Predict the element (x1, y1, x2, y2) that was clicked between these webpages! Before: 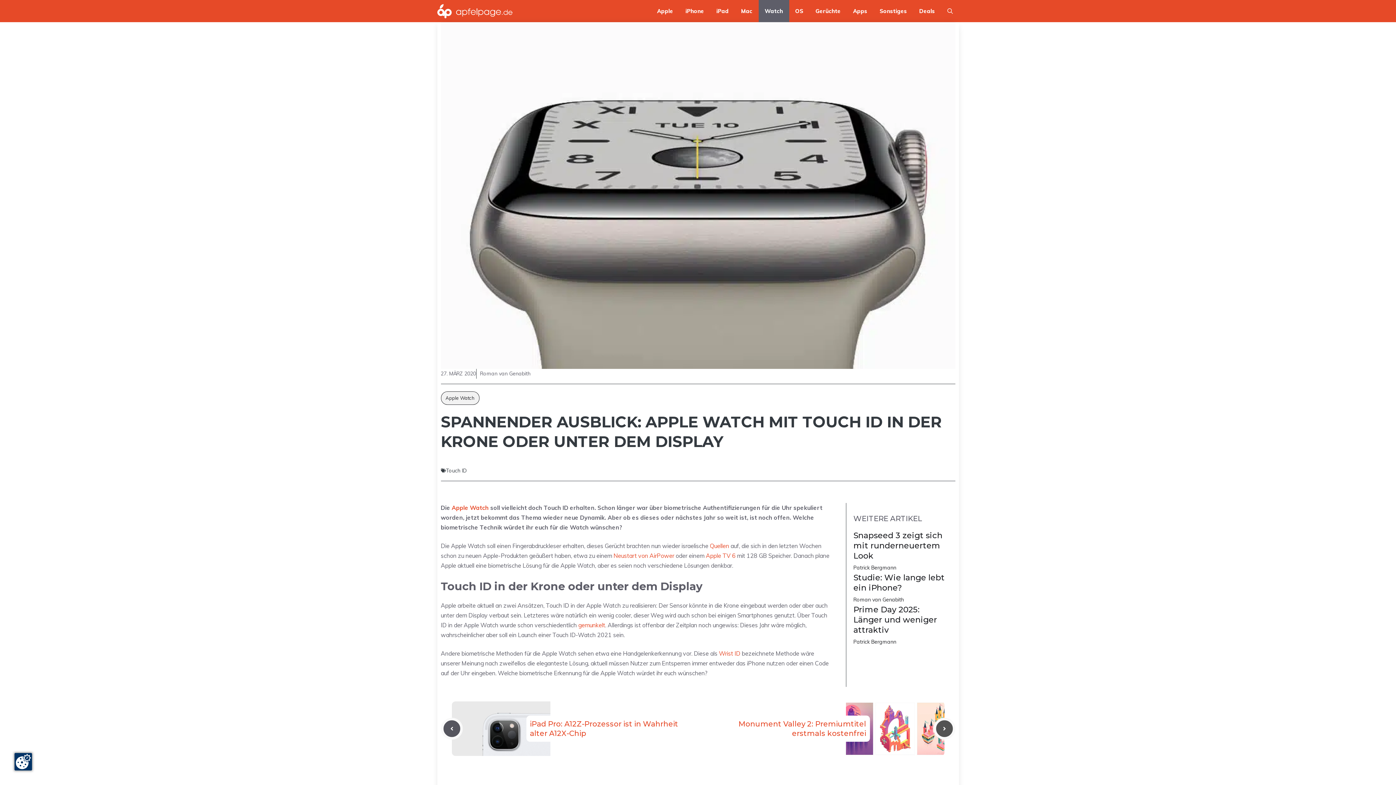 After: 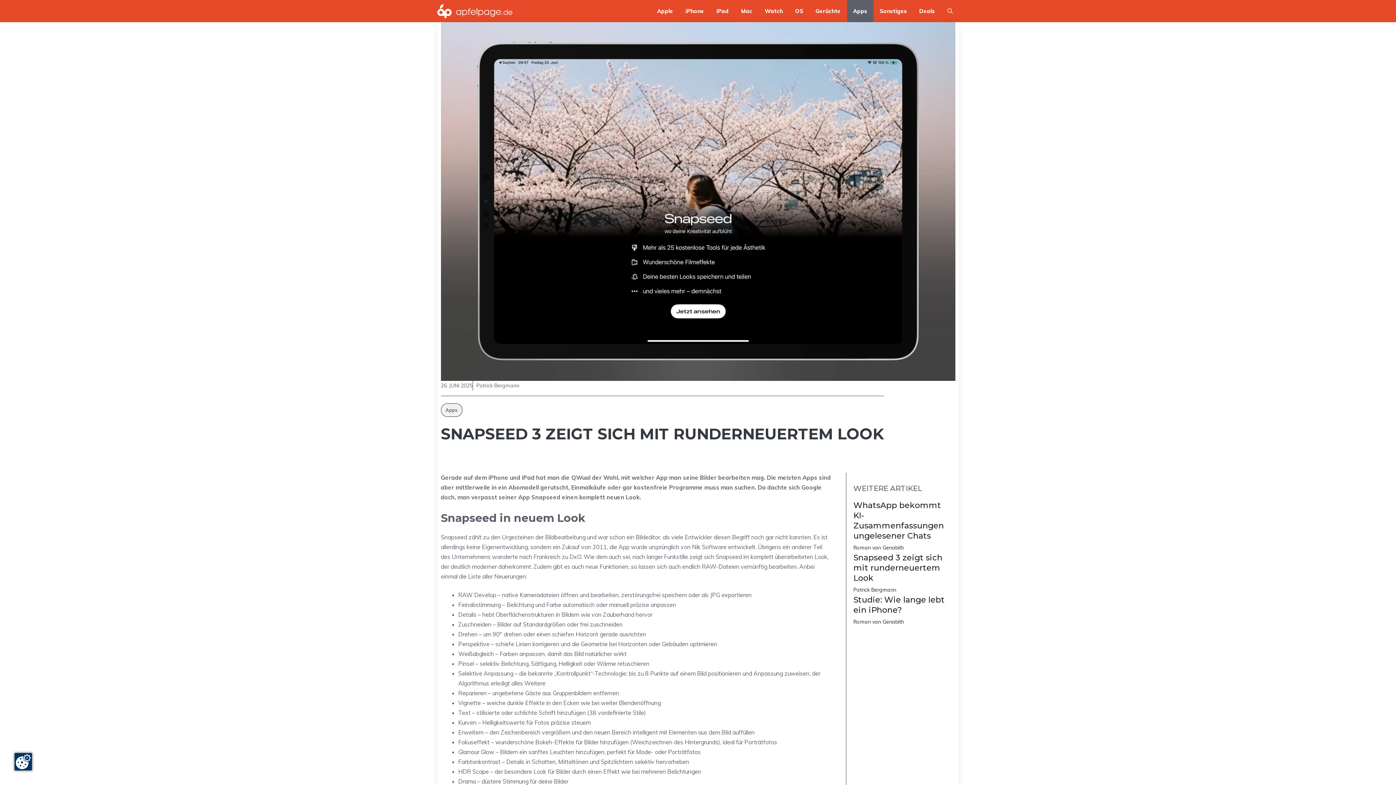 Action: bbox: (853, 530, 942, 560) label: Snapseed 3 zeigt sich mit runderneuertem Look